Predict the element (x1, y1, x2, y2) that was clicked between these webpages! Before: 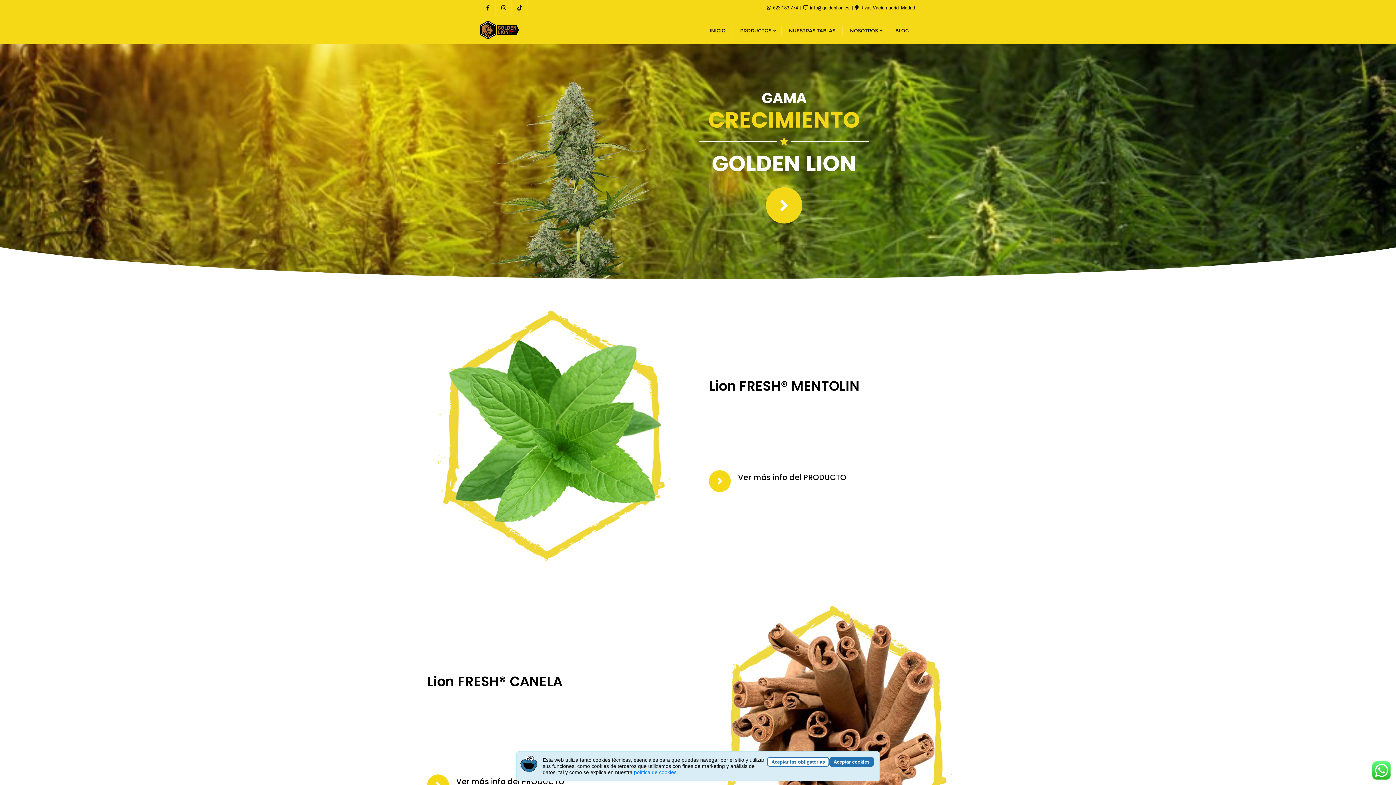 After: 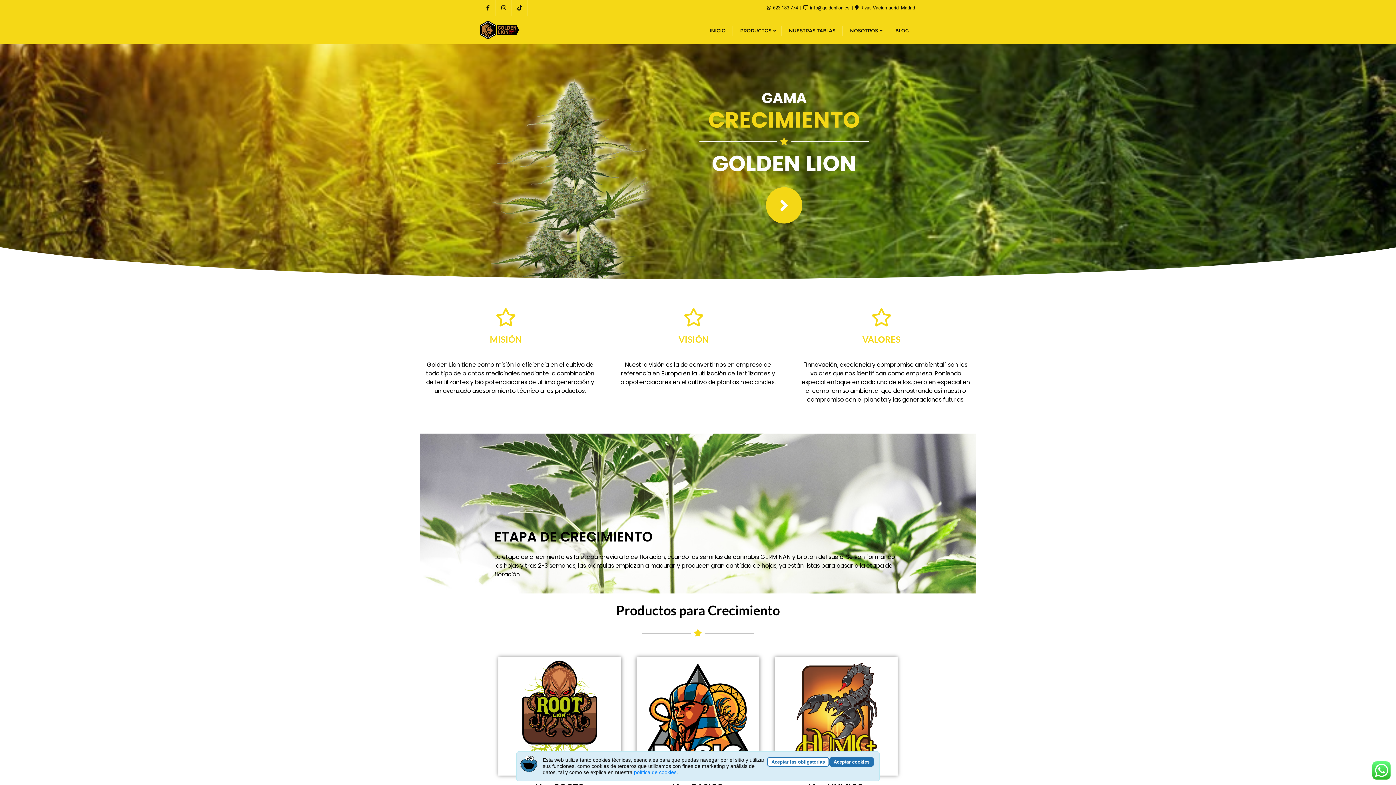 Action: bbox: (480, 17, 519, 42)